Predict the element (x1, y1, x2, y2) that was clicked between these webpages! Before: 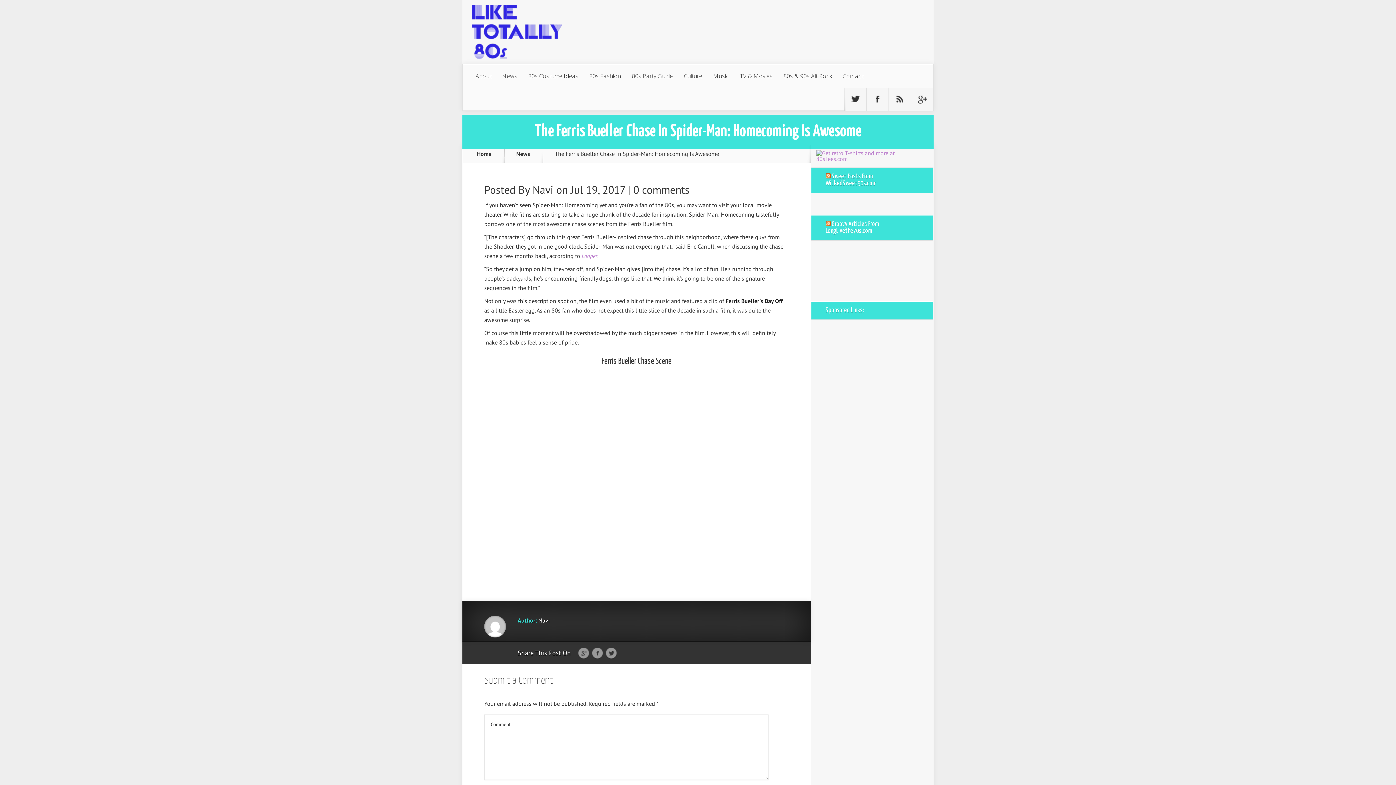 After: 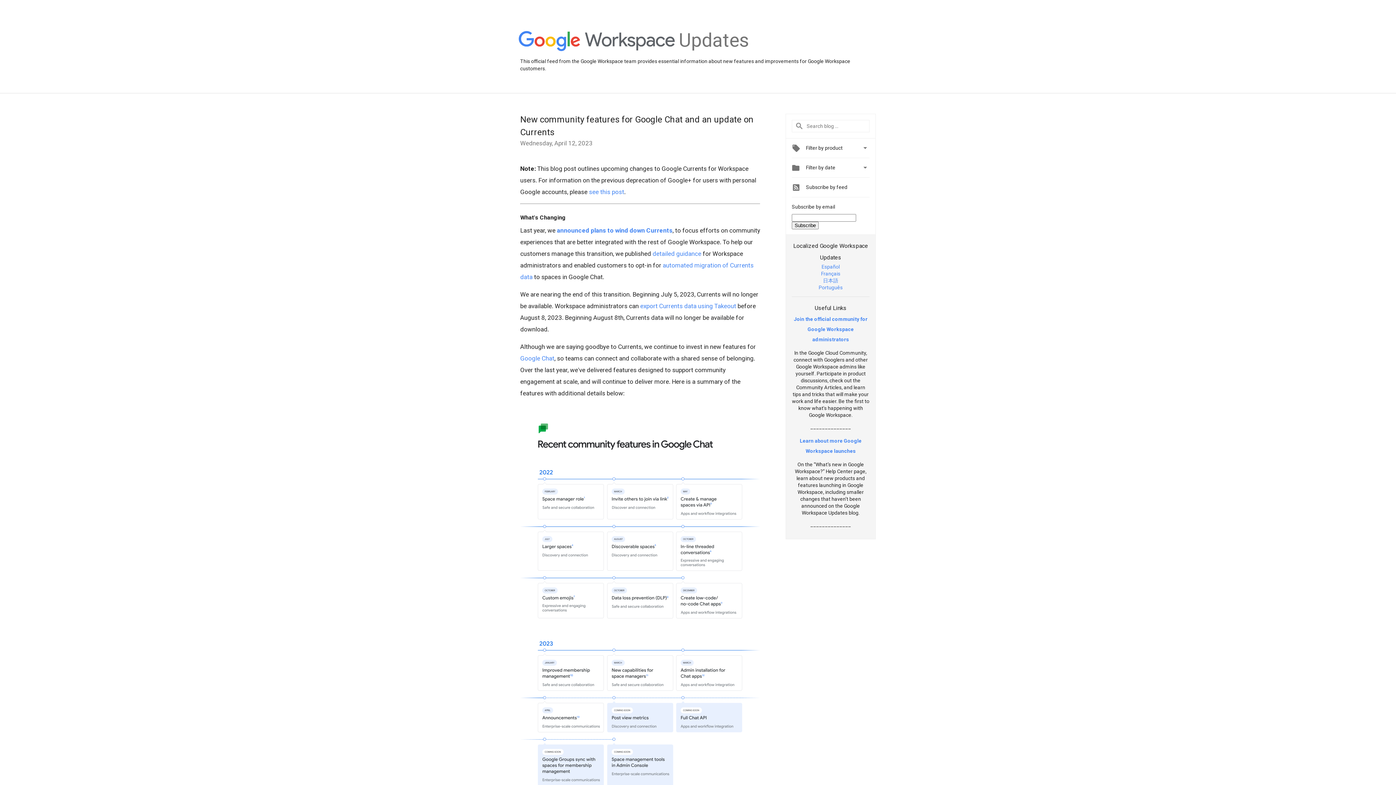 Action: bbox: (911, 87, 933, 110) label: Follow Us On Google+